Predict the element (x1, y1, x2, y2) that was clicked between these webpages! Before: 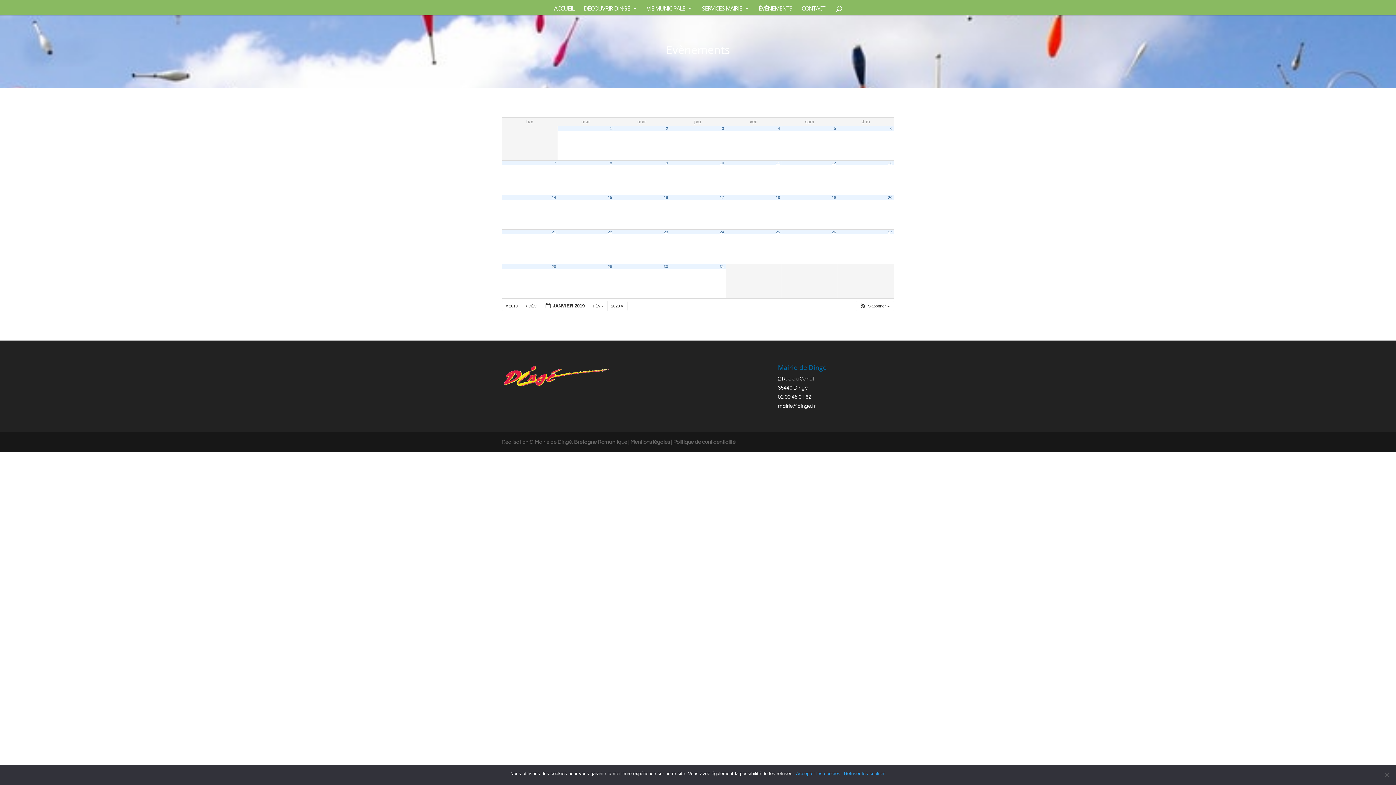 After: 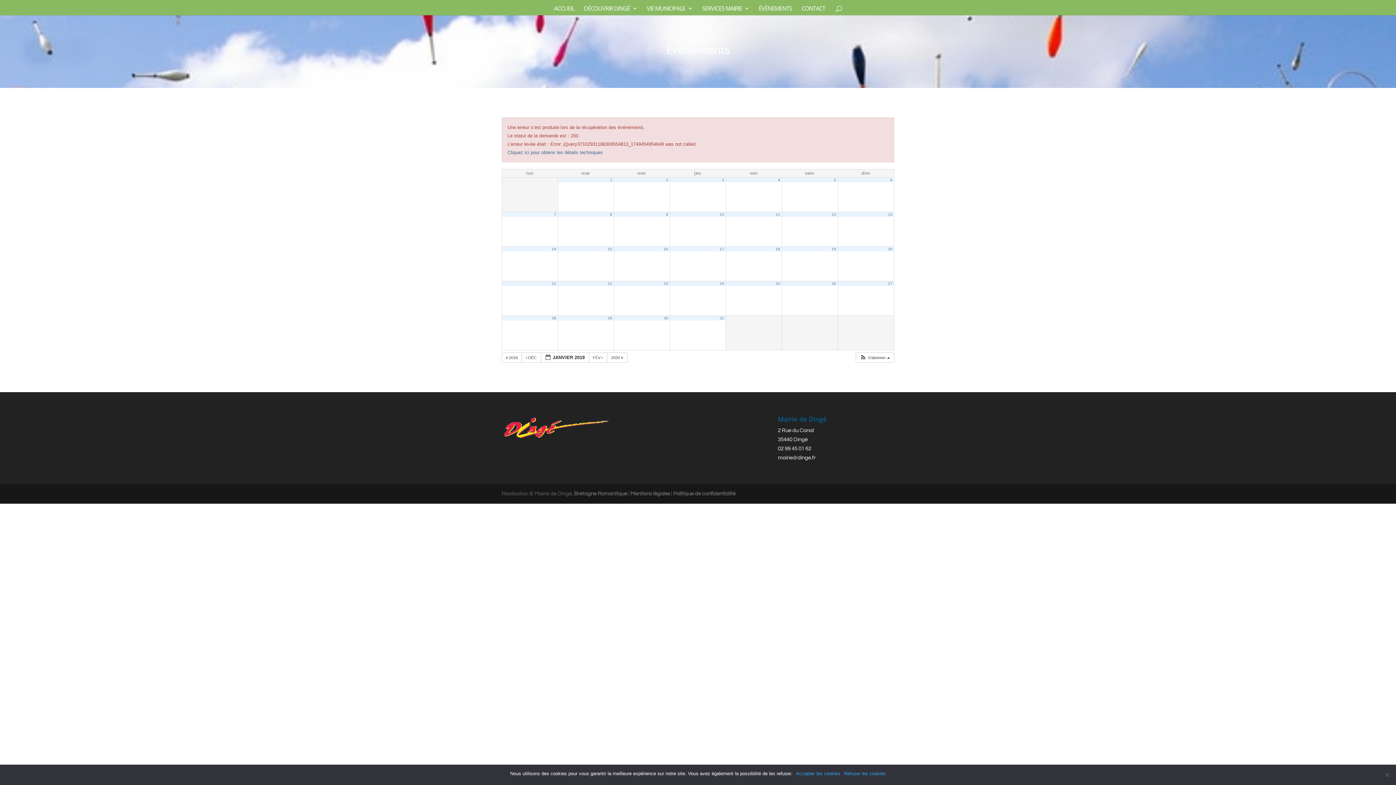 Action: label: 21 bbox: (551, 229, 556, 234)